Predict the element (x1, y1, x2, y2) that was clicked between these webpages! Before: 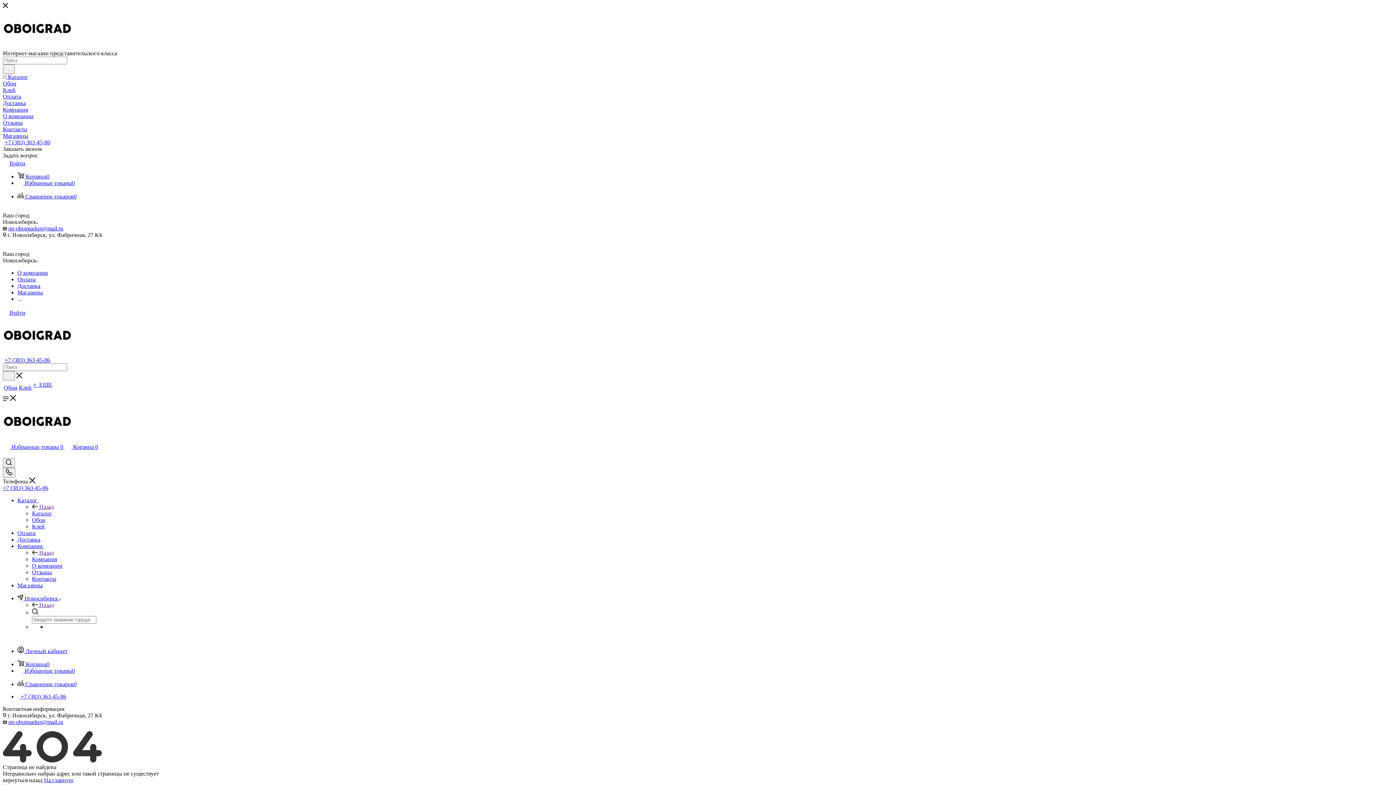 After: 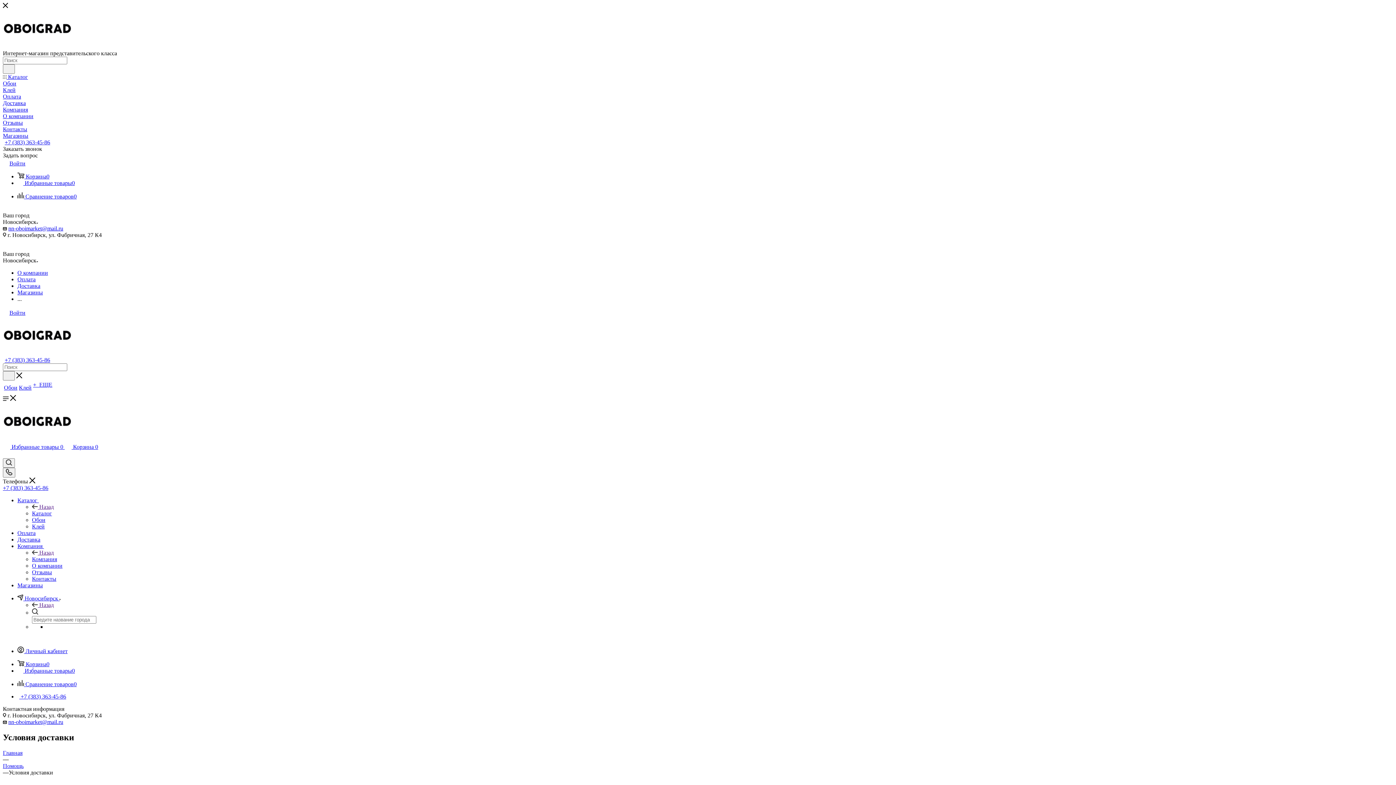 Action: bbox: (2, 100, 1393, 106) label: Доставка